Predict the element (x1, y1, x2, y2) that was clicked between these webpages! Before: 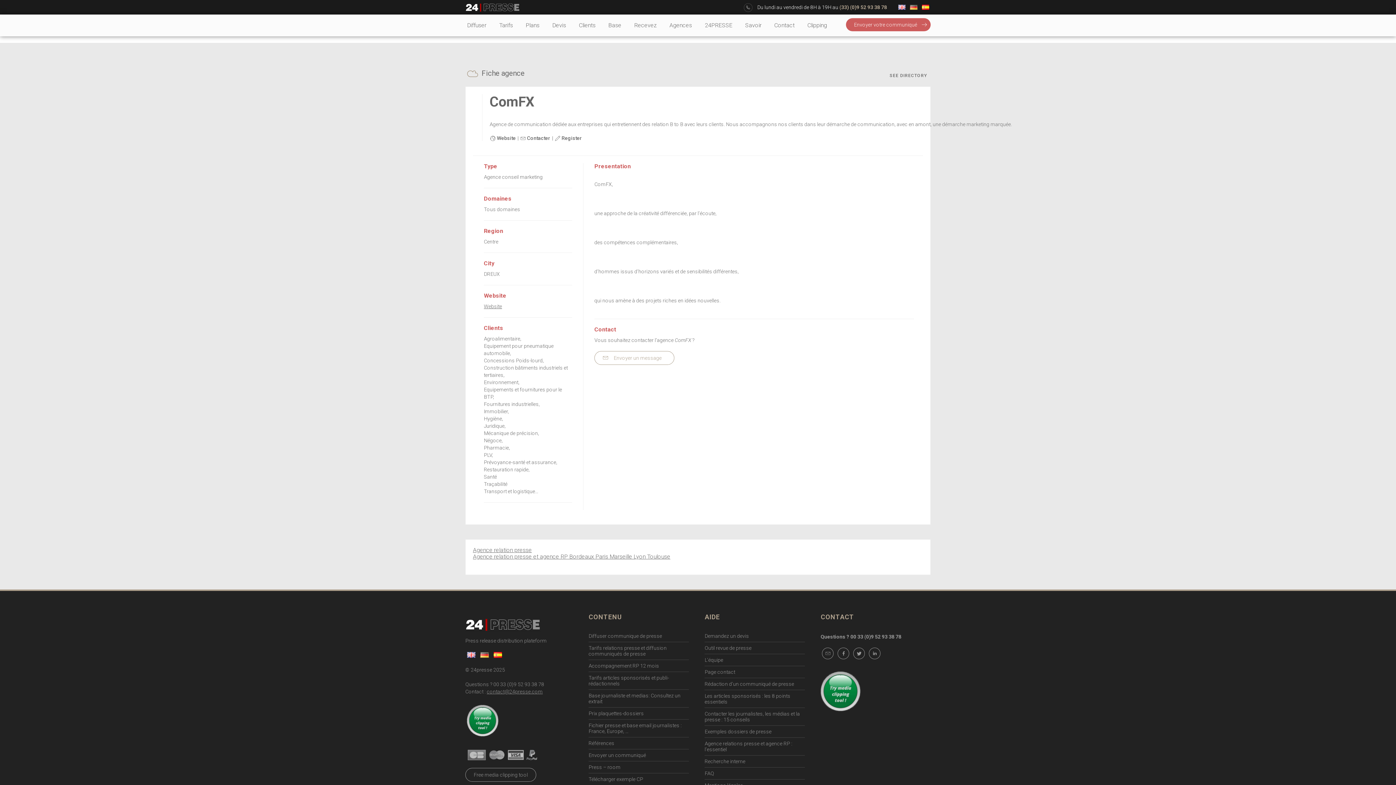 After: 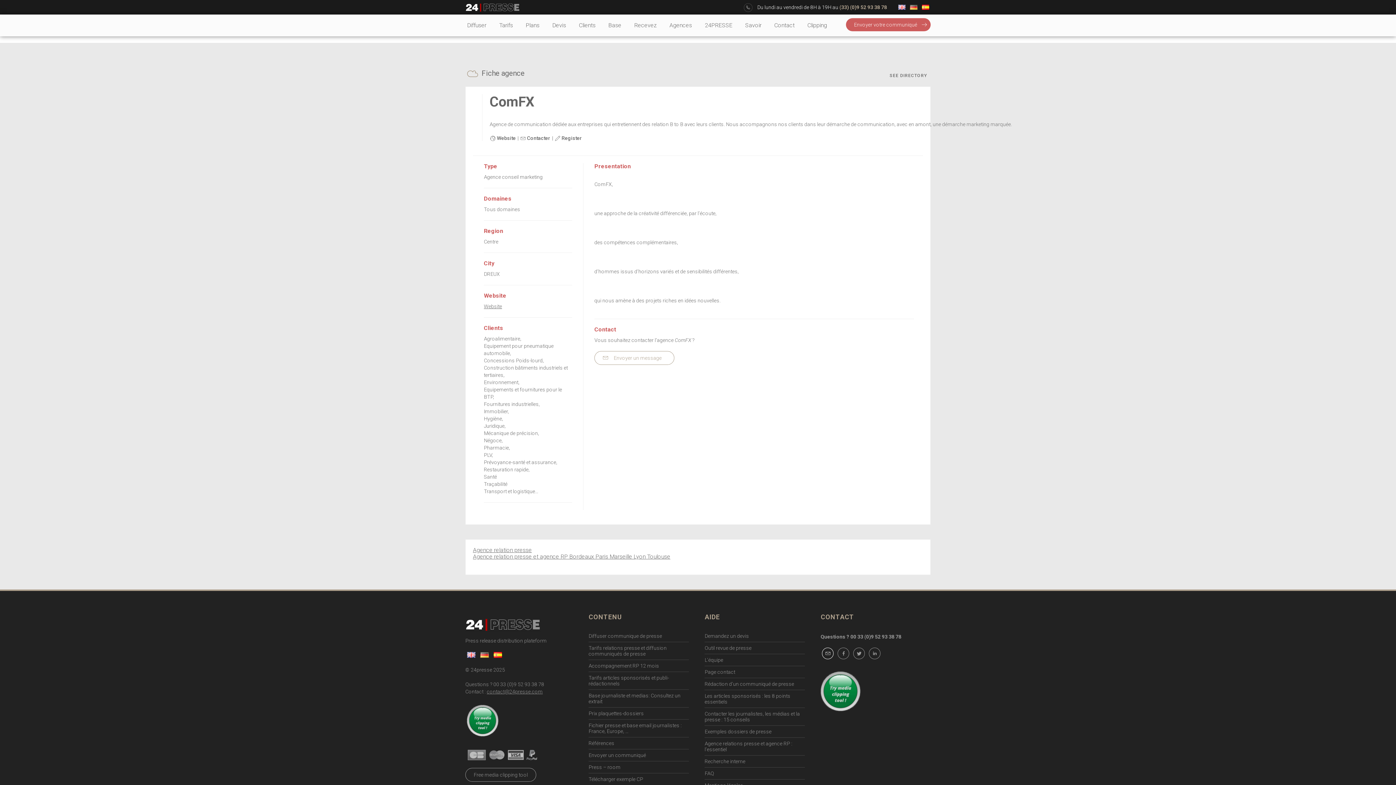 Action: bbox: (822, 648, 833, 659)